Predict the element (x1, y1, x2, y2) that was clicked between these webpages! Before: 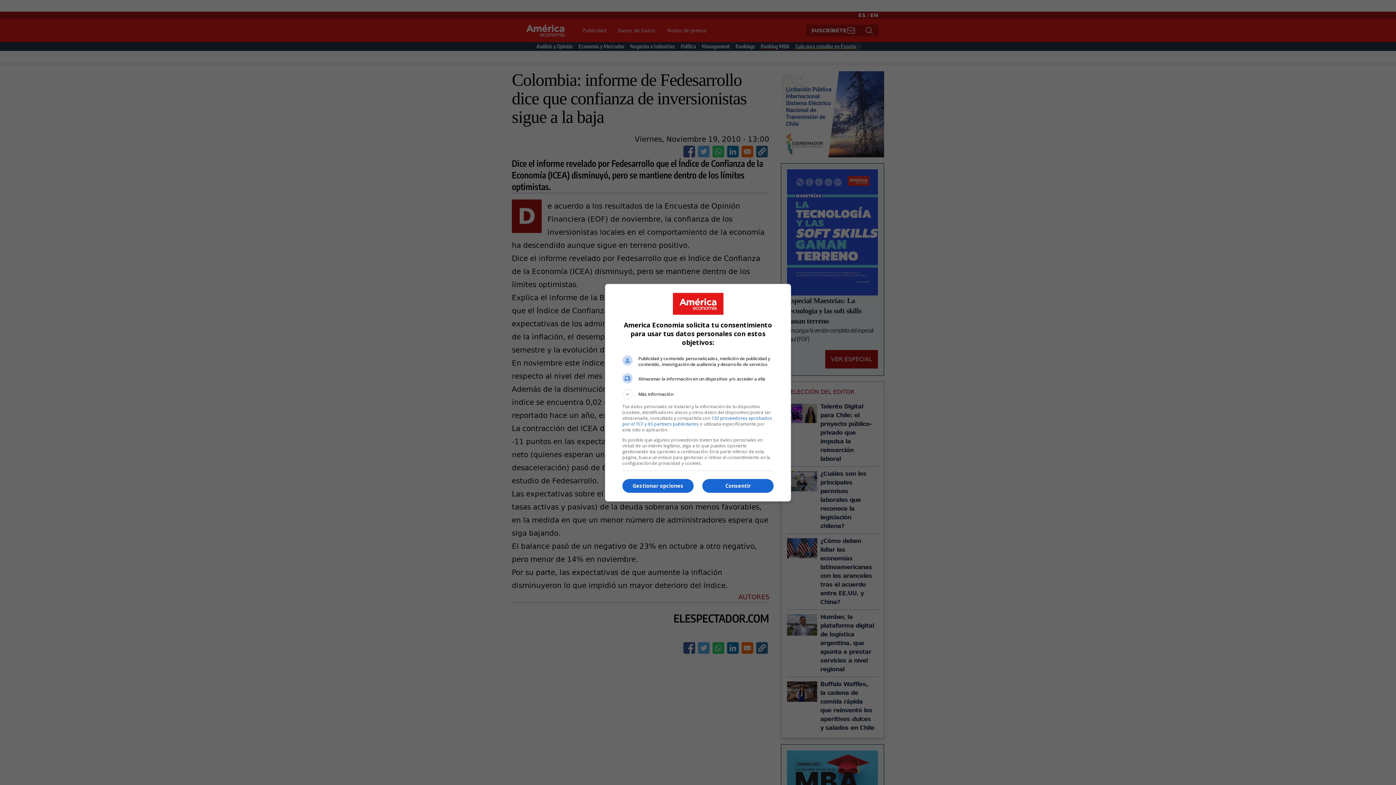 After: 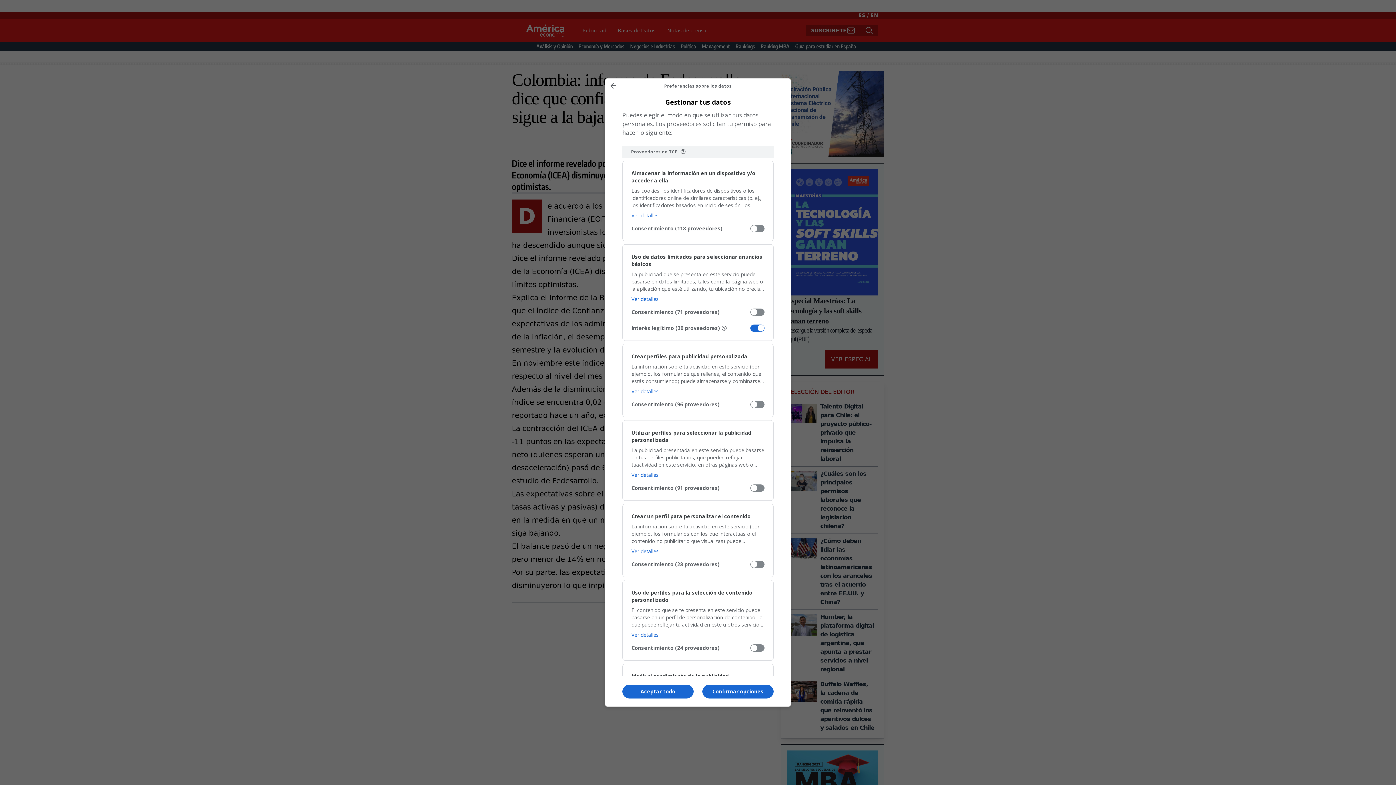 Action: label: Gestionar opciones bbox: (622, 479, 693, 493)